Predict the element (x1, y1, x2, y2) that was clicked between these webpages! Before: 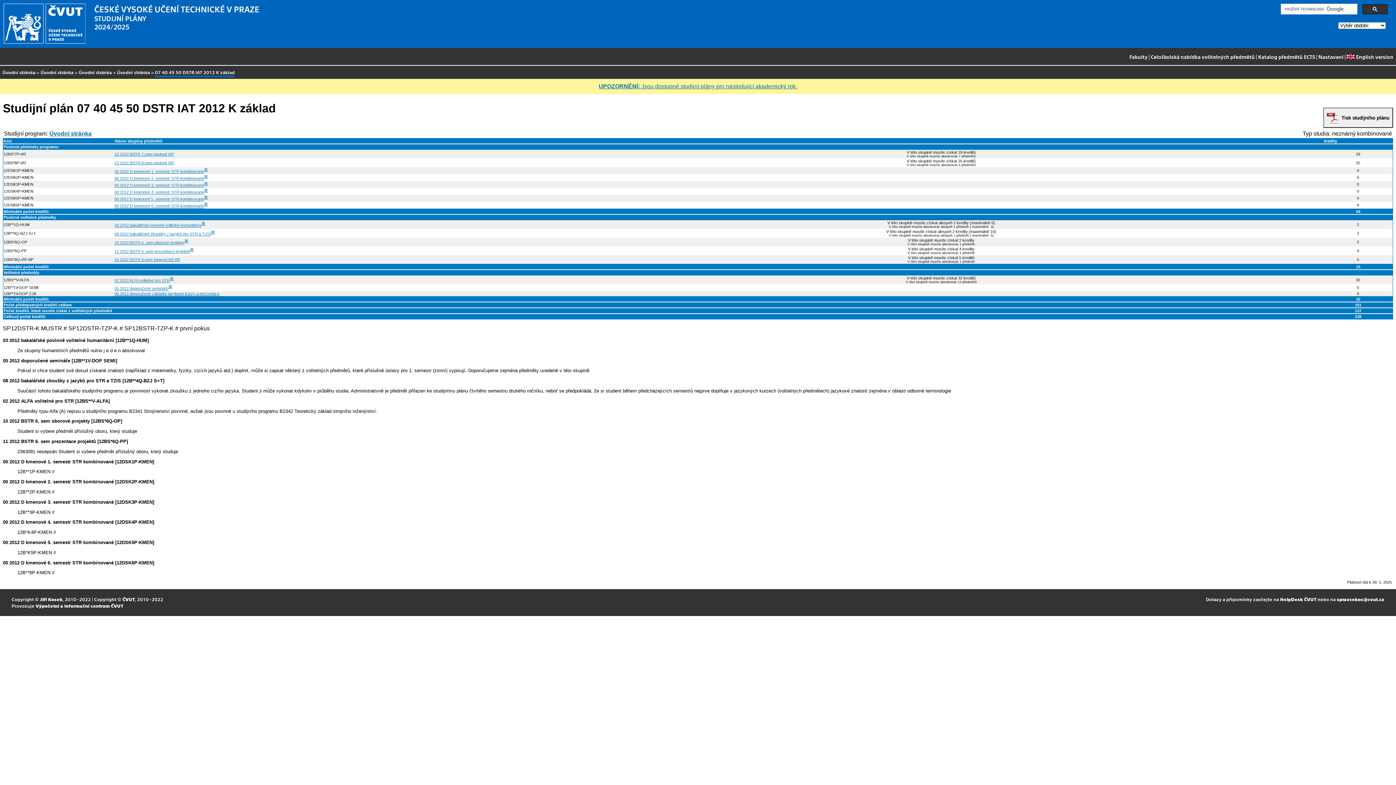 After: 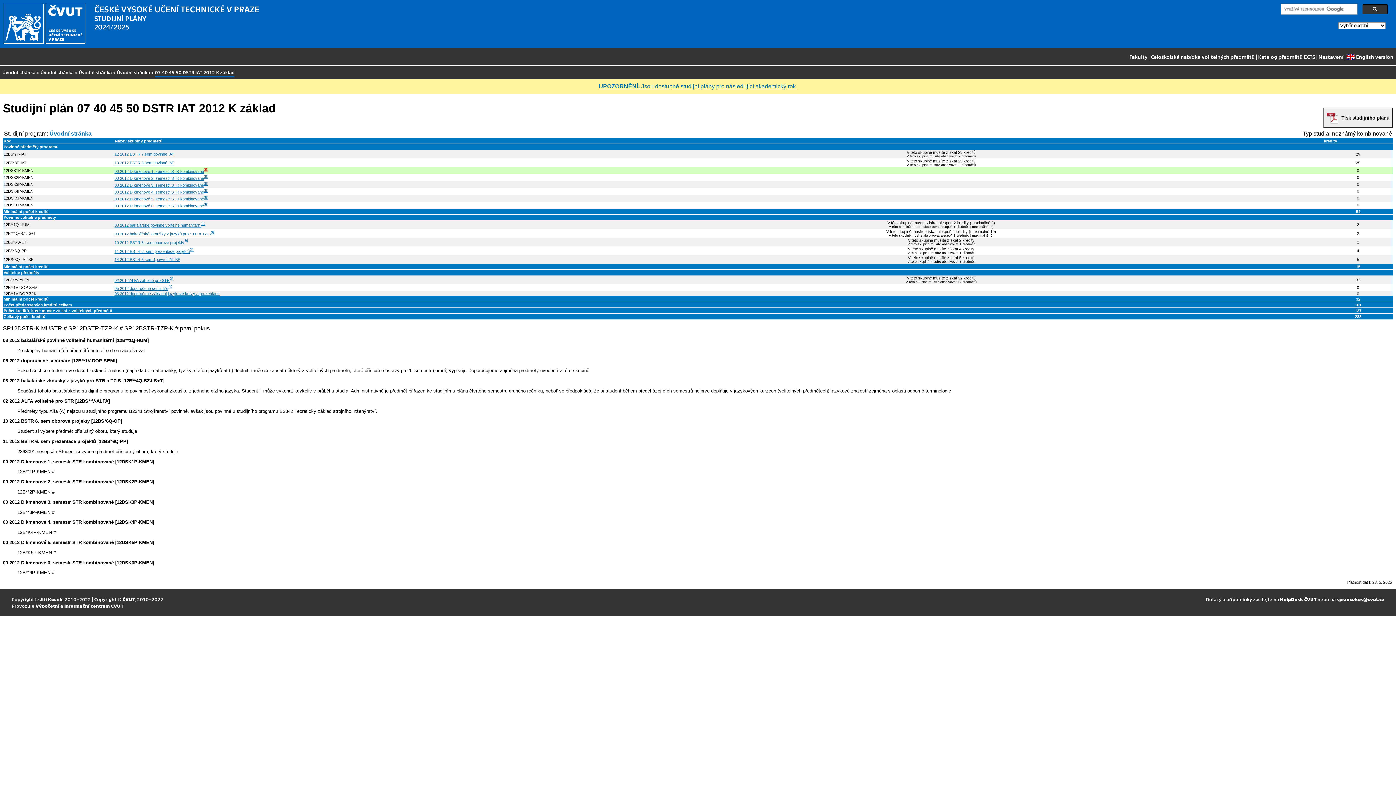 Action: label: ⌘ bbox: (204, 167, 208, 172)